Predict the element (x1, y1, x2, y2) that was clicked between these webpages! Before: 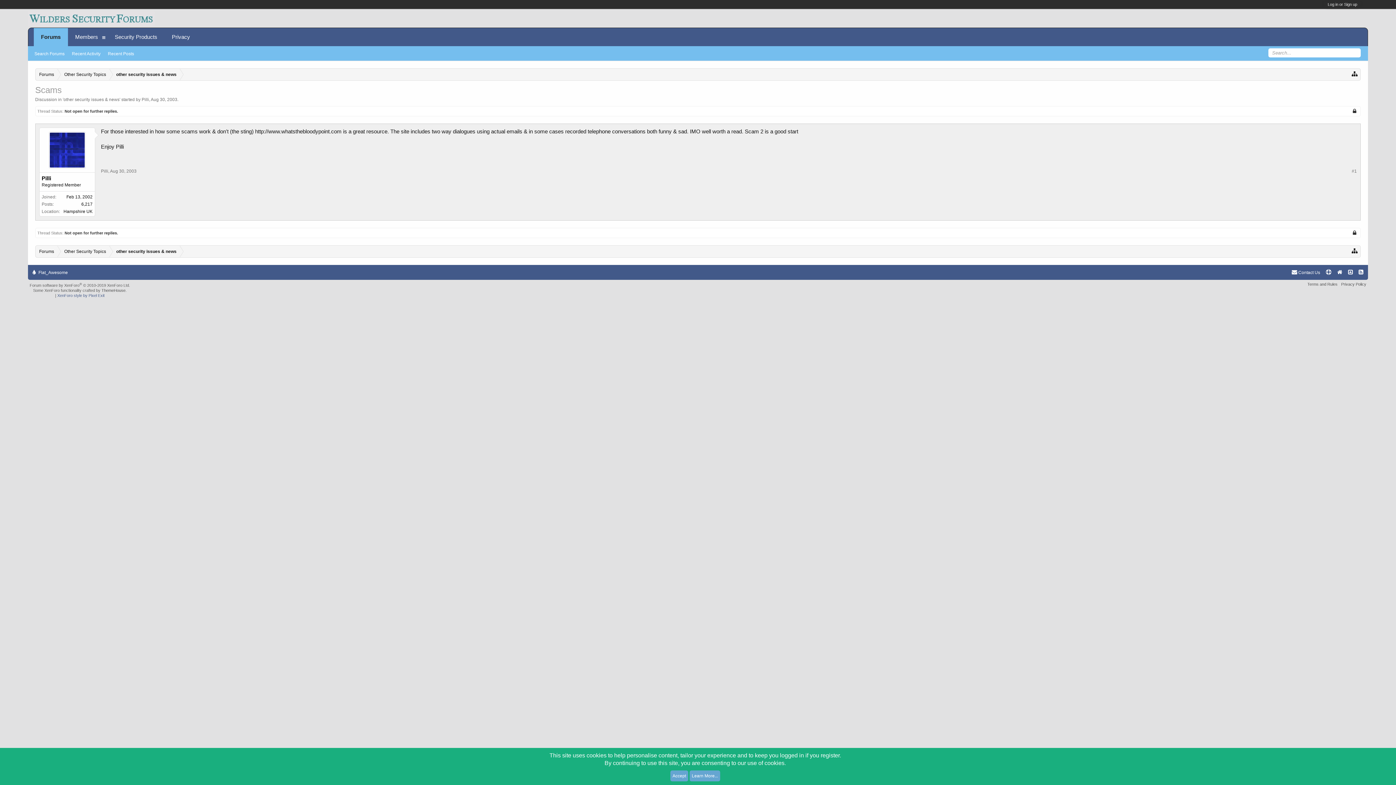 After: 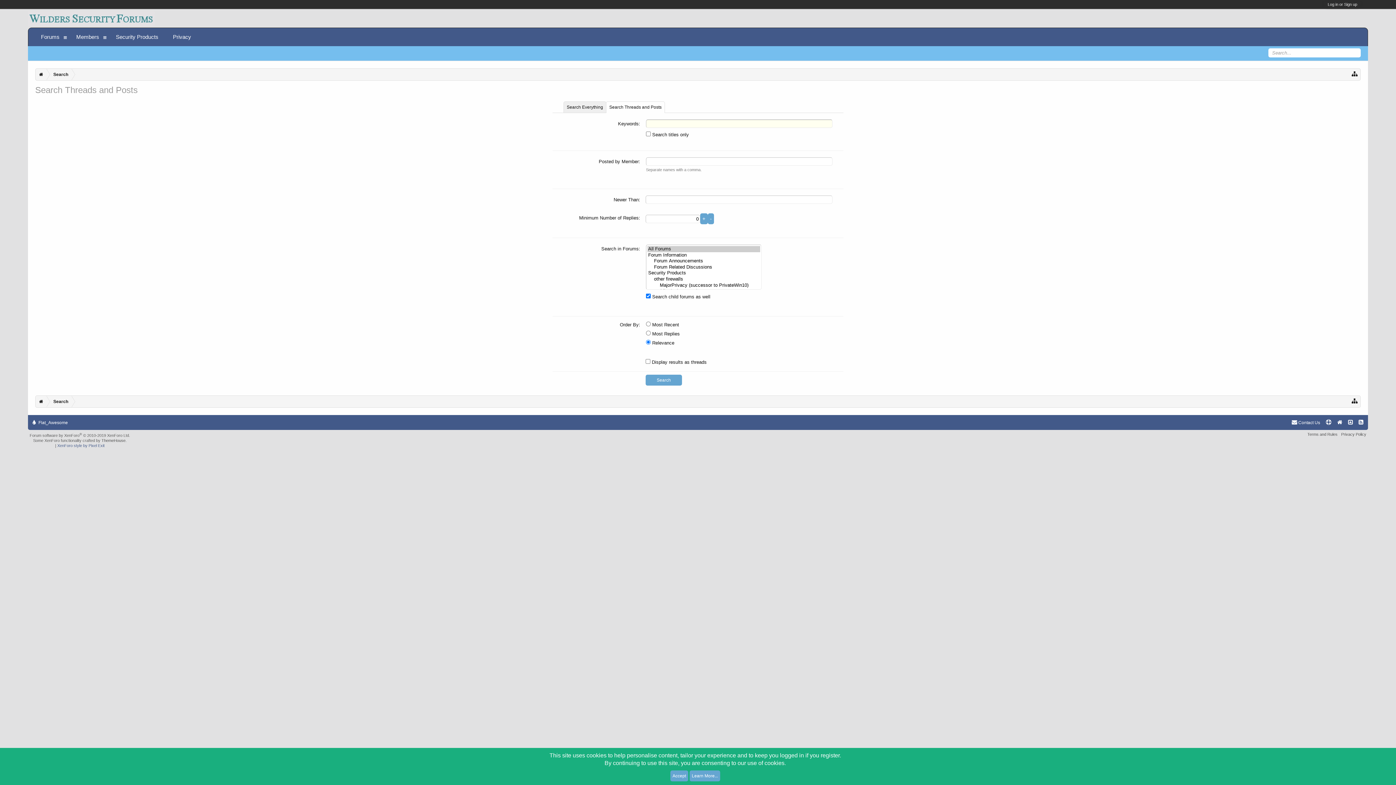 Action: bbox: (30, 46, 68, 60) label: Search Forums